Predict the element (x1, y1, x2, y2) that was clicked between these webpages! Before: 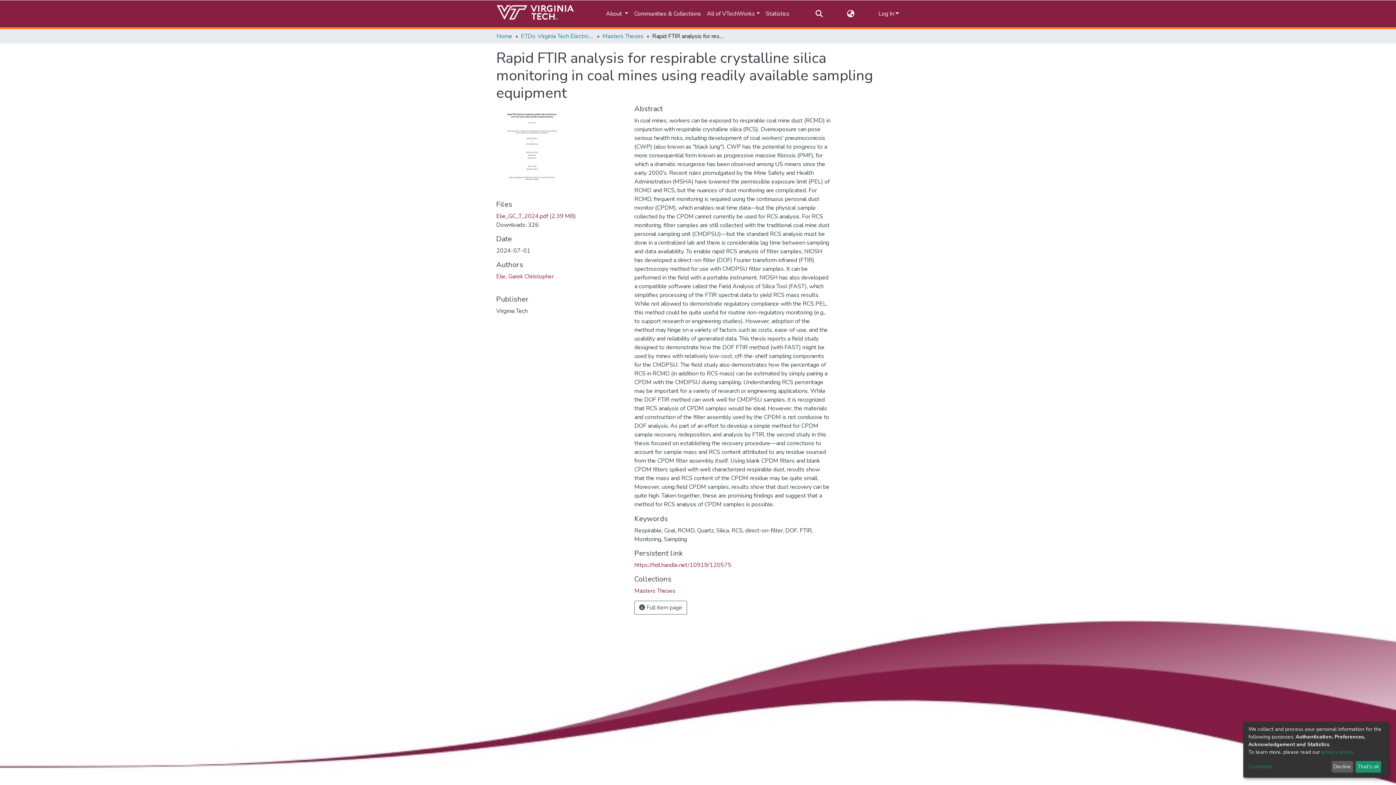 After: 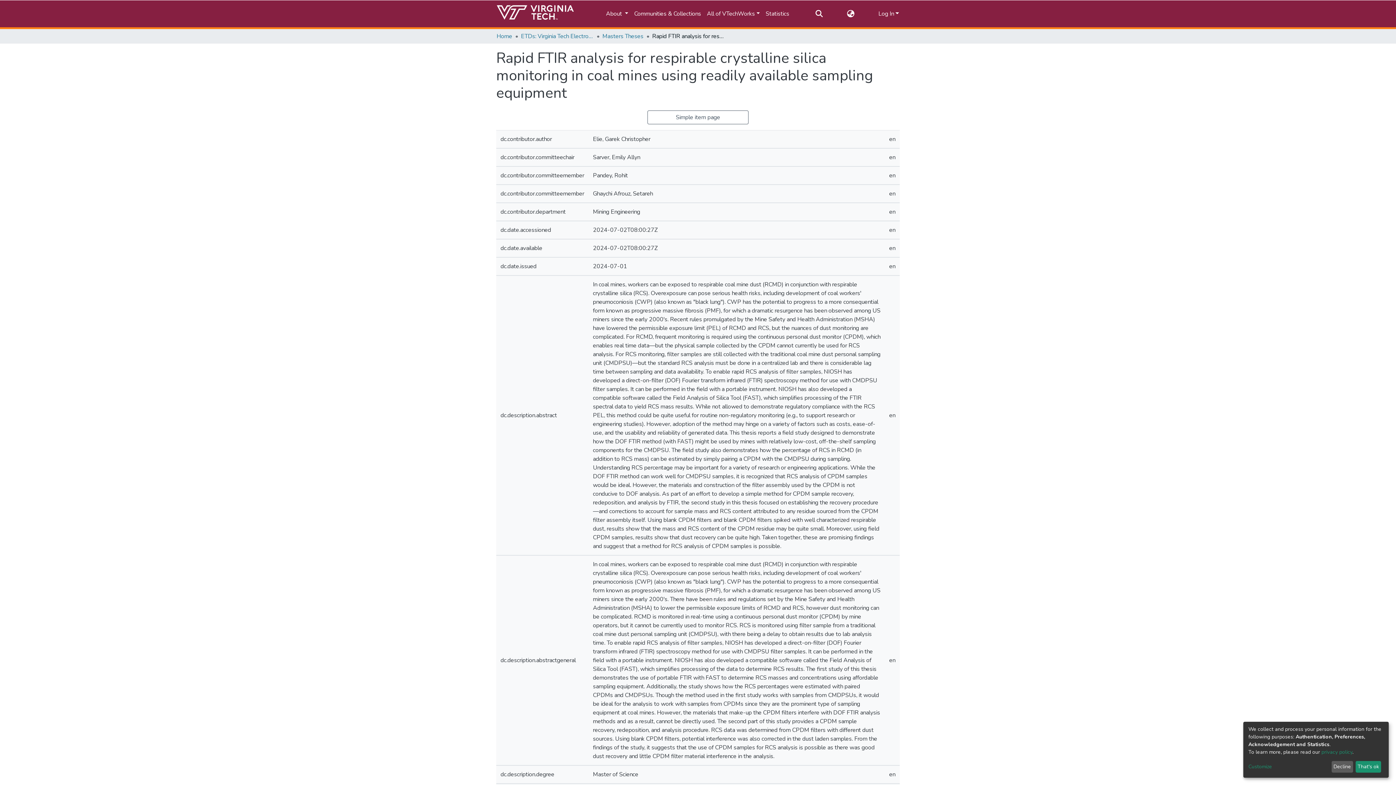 Action: bbox: (634, 190, 687, 204) label:  Full item page